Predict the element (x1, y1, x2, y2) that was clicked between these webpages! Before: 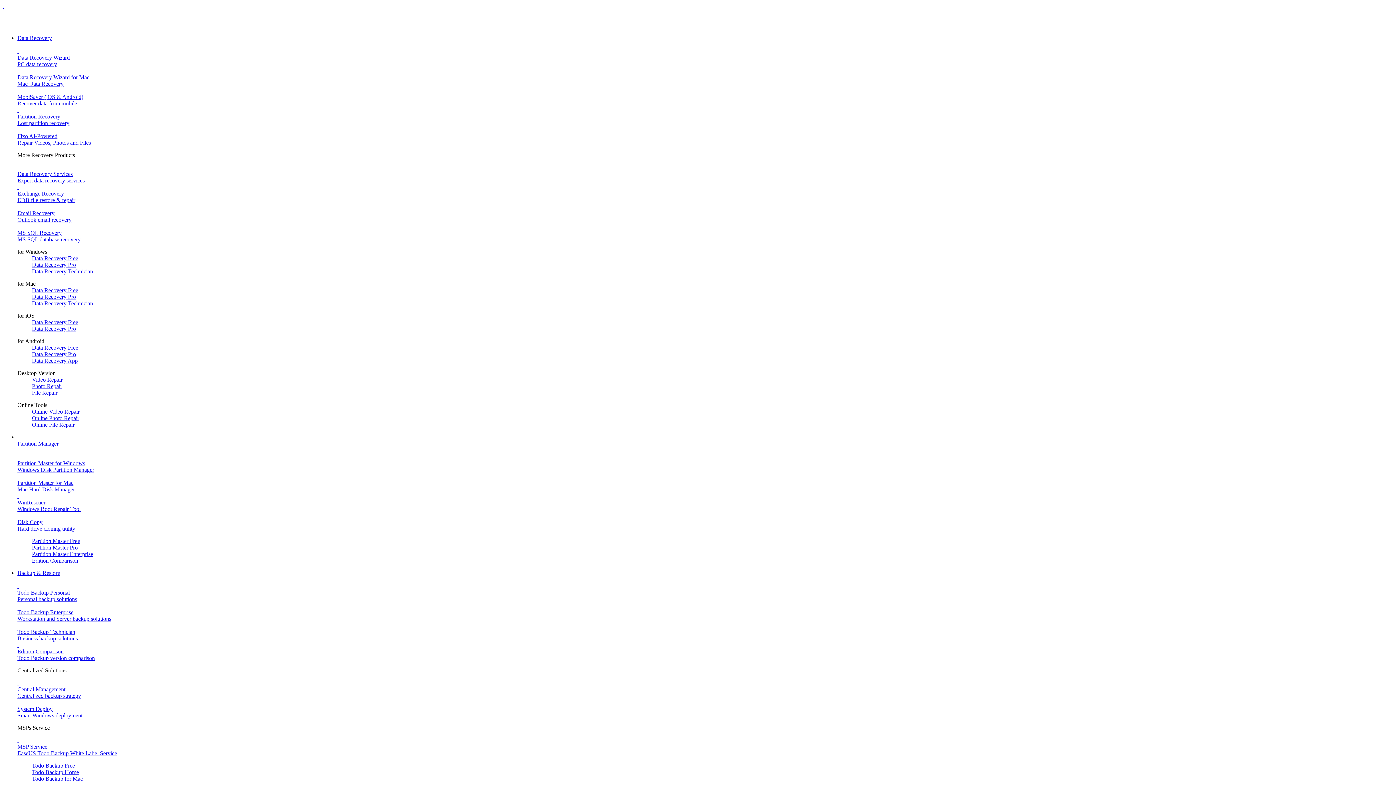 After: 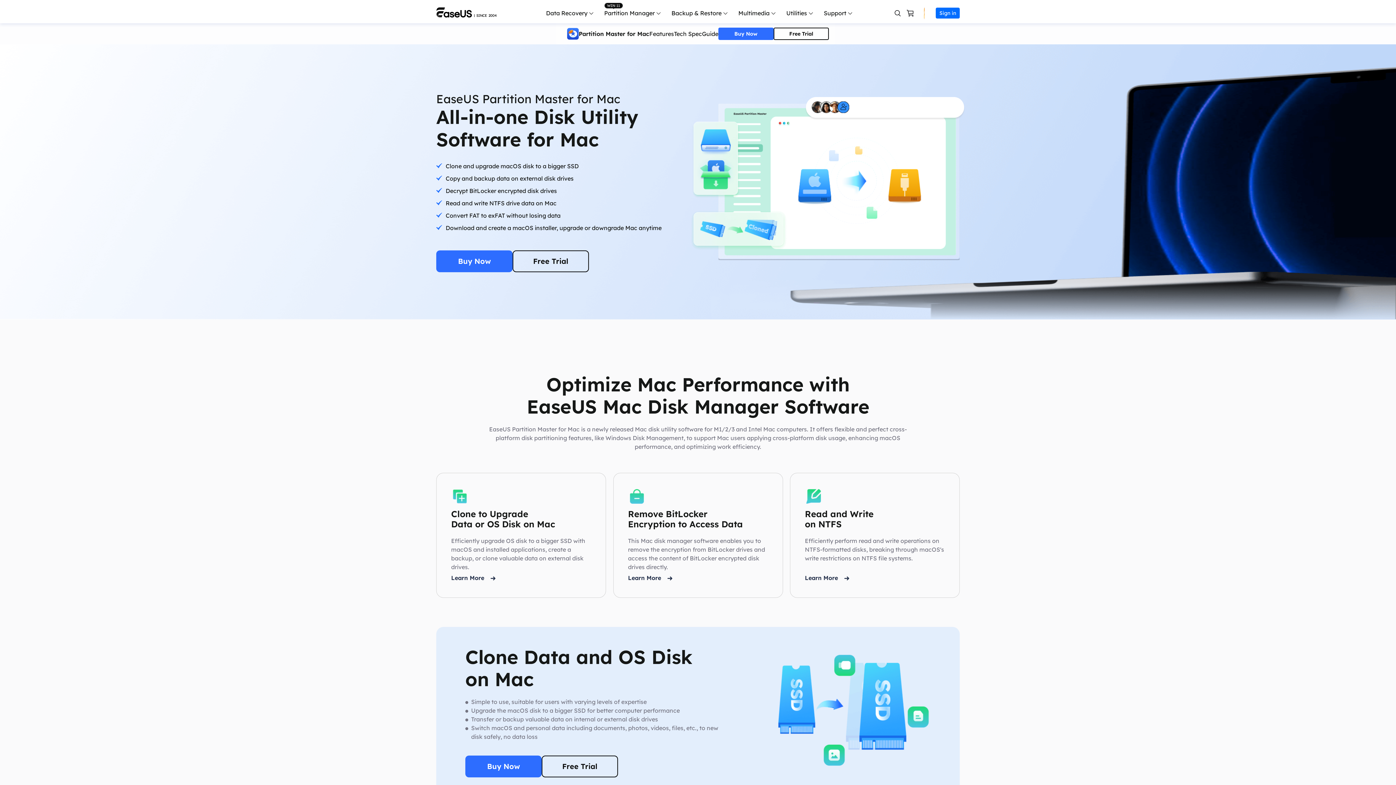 Action: label:  
Partition Master for Mac
Mac Hard Disk Manager bbox: (17, 473, 1393, 493)